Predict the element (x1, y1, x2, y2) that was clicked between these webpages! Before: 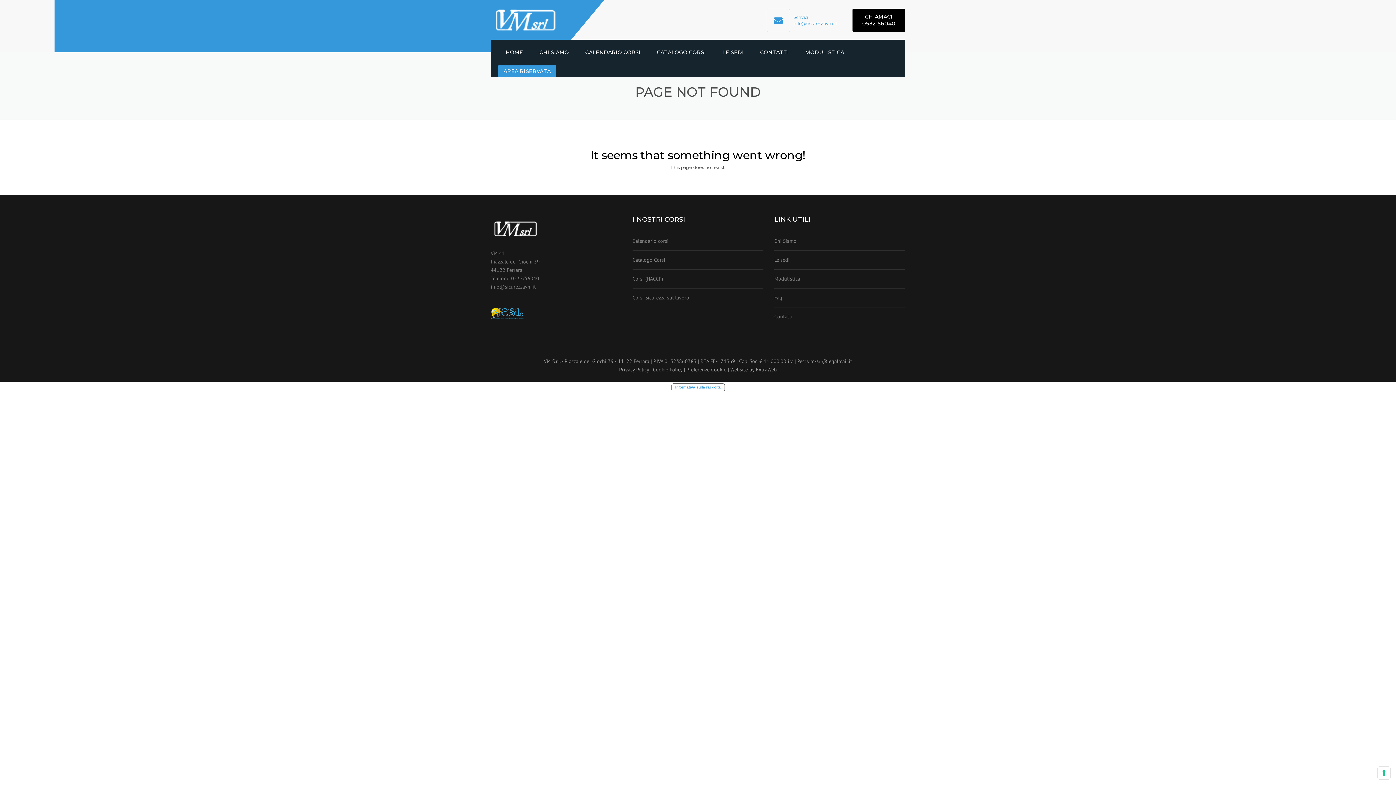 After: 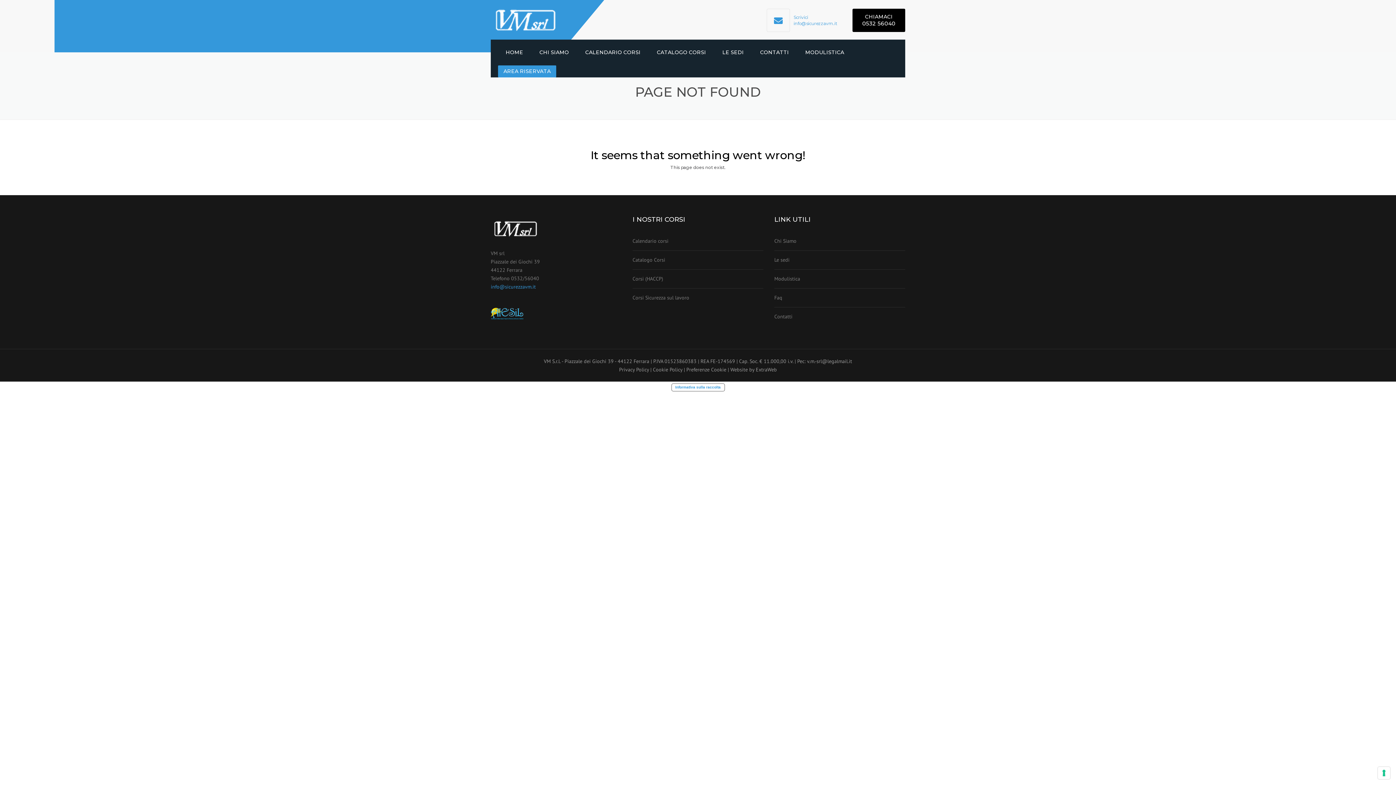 Action: bbox: (490, 283, 536, 290) label: info@sicurezzavm.it